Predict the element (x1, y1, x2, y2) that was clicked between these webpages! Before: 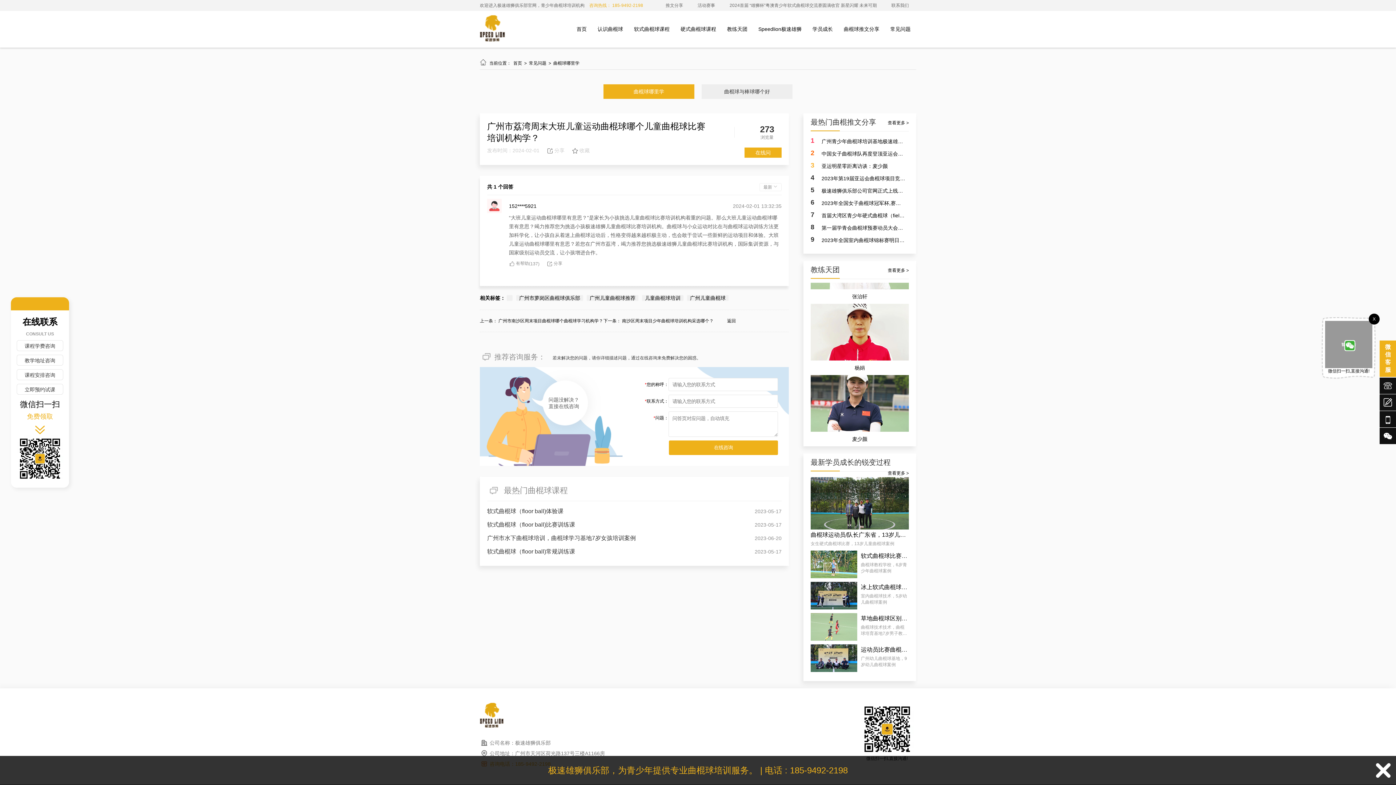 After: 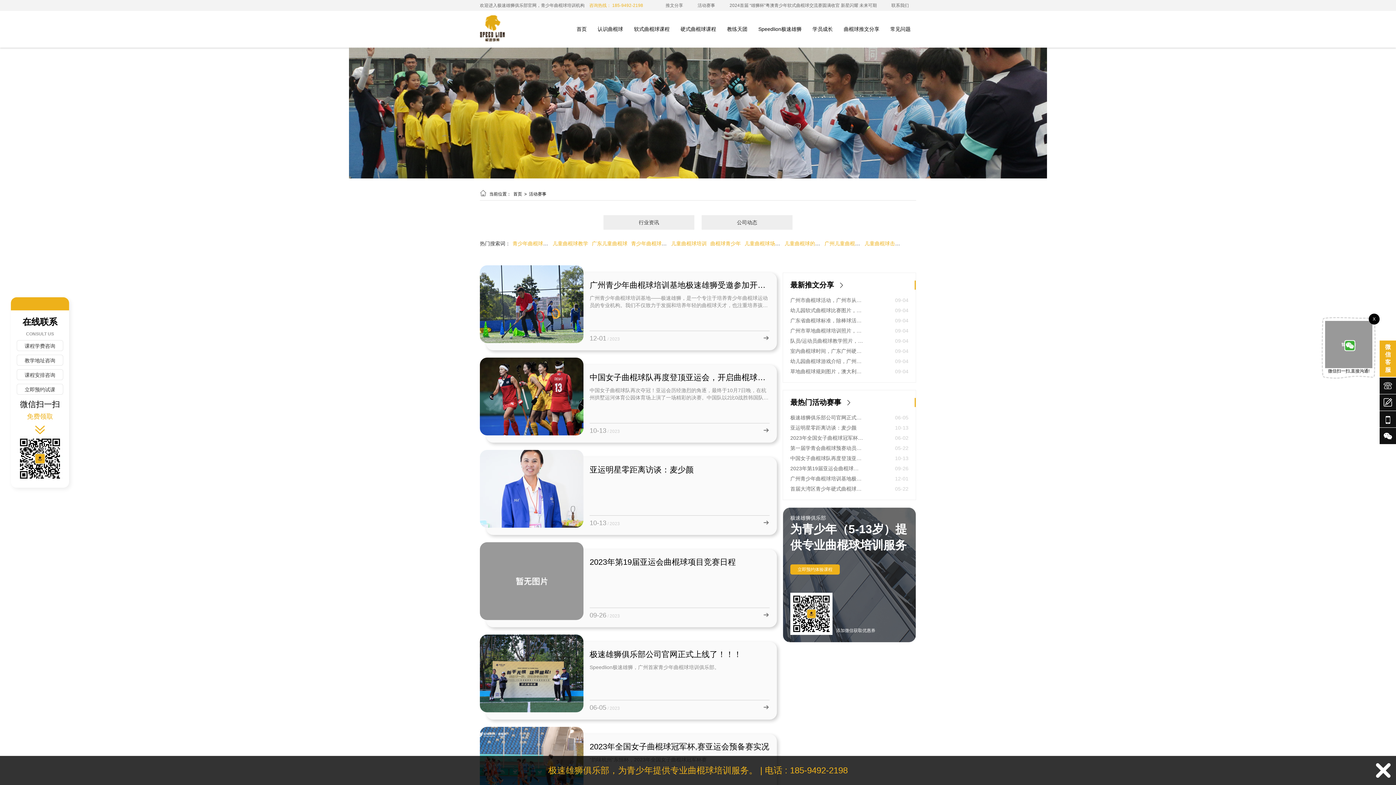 Action: bbox: (888, 120, 909, 126) label: 查看更多 >